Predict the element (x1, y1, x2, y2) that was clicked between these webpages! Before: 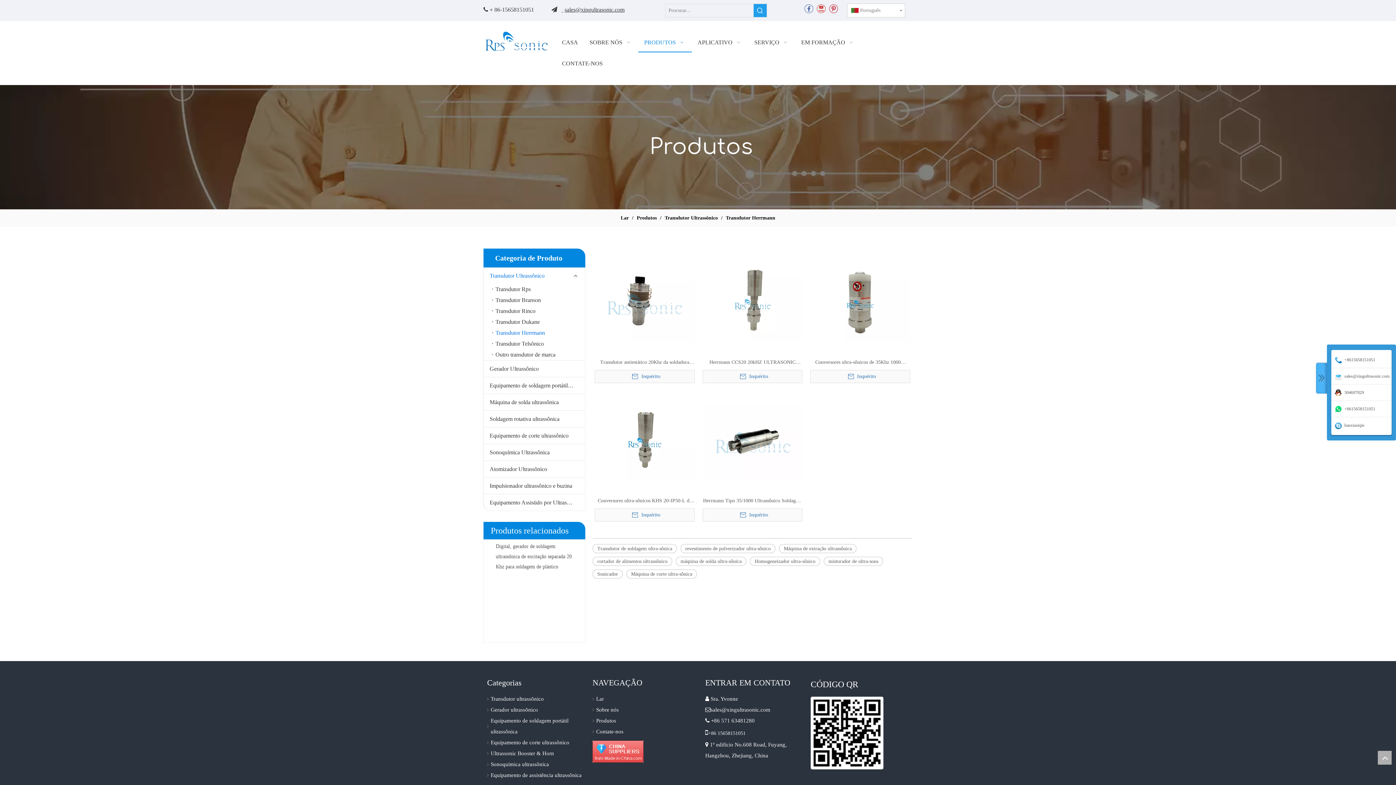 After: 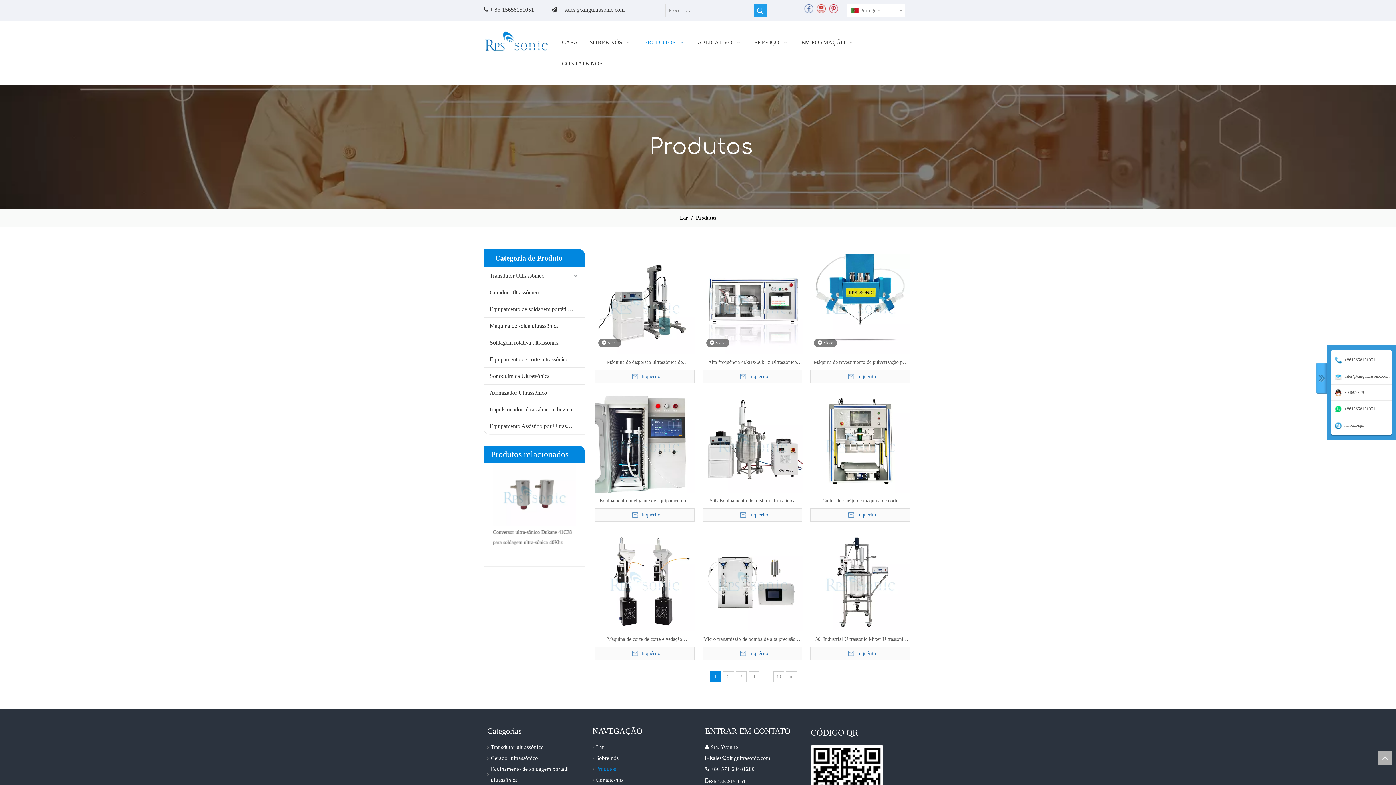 Action: label: Produtos bbox: (596, 706, 616, 712)